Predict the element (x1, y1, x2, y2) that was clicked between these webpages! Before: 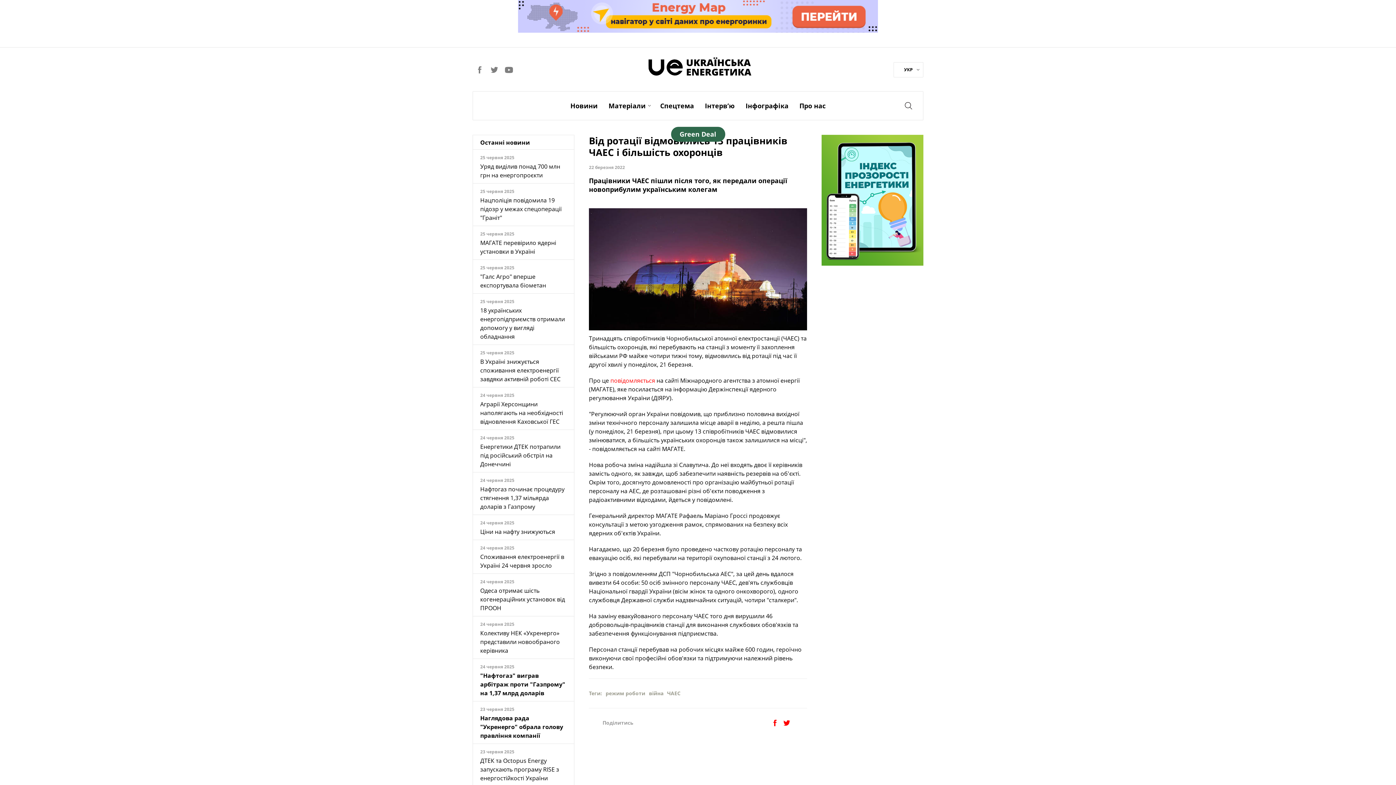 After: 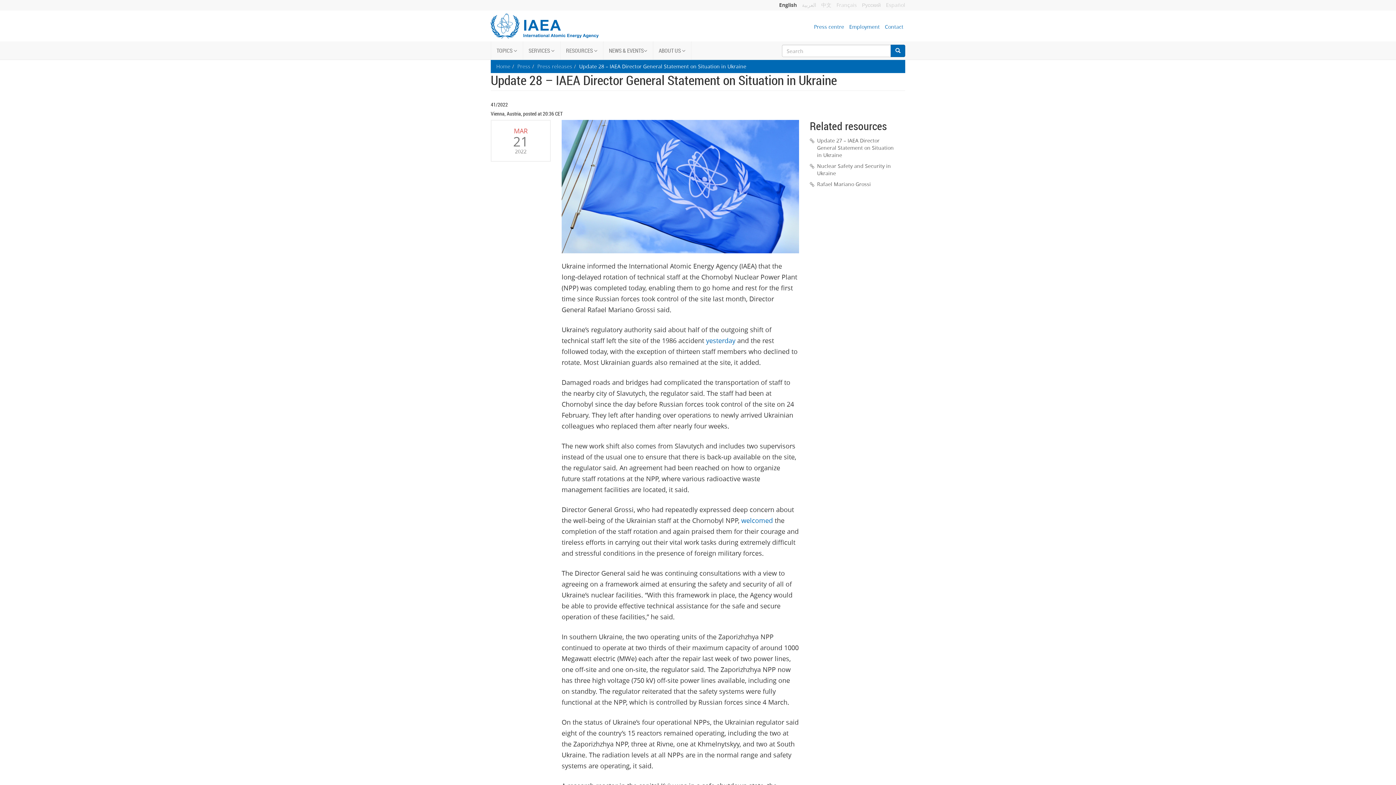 Action: label: повідомляється  bbox: (610, 376, 656, 384)